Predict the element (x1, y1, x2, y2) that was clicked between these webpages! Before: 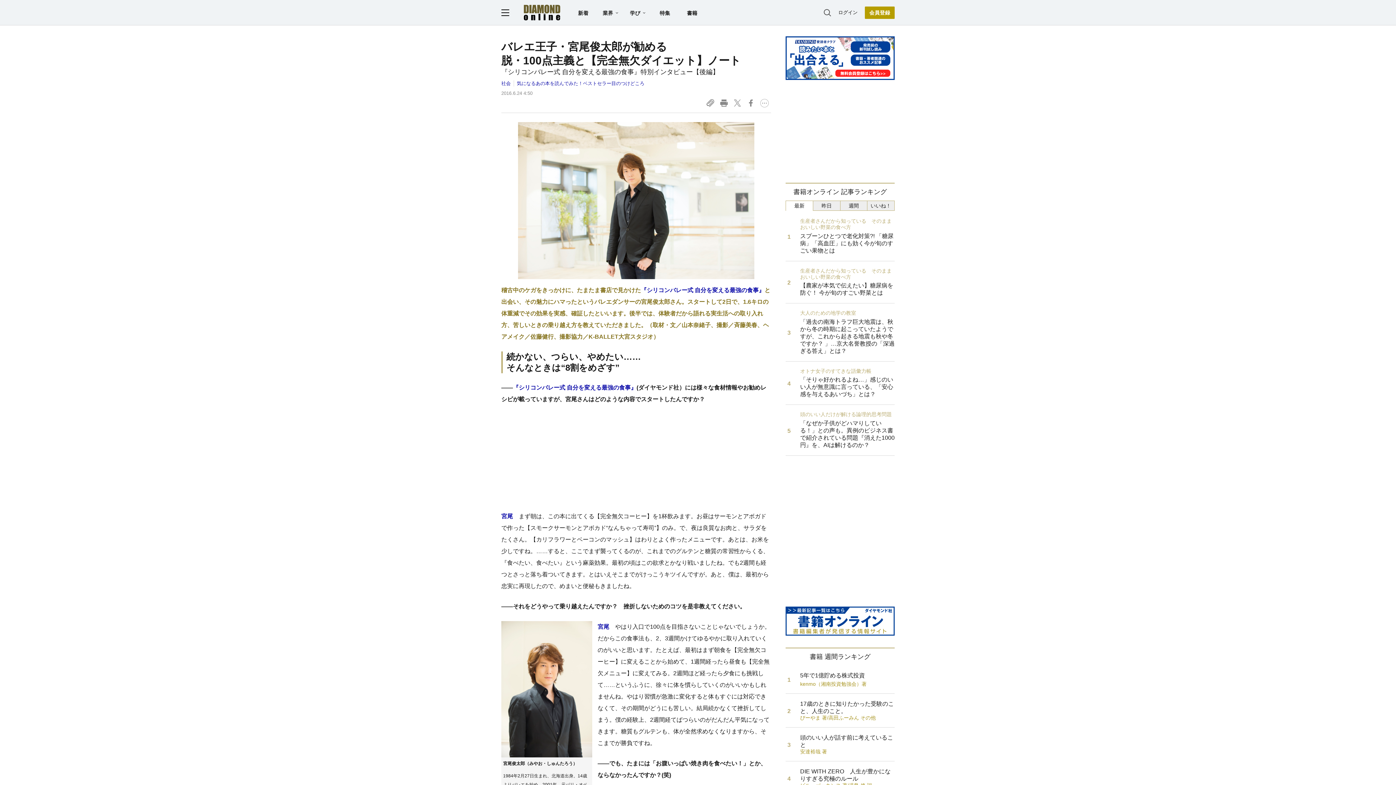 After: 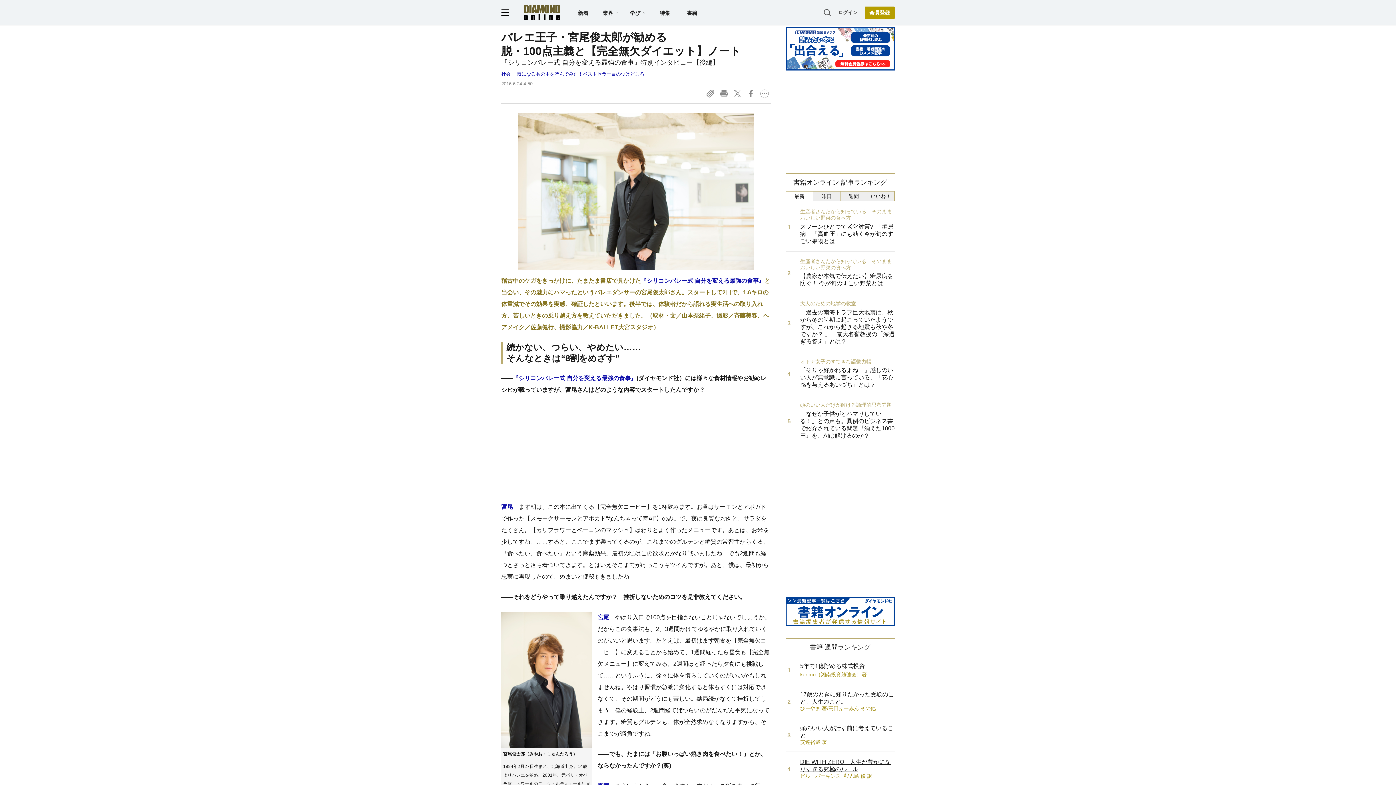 Action: bbox: (785, 761, 894, 795) label: DIE WITH ZERO　人生が豊かになりすぎる究極のルール

ビル・パーキンス 著/児島 修 訳